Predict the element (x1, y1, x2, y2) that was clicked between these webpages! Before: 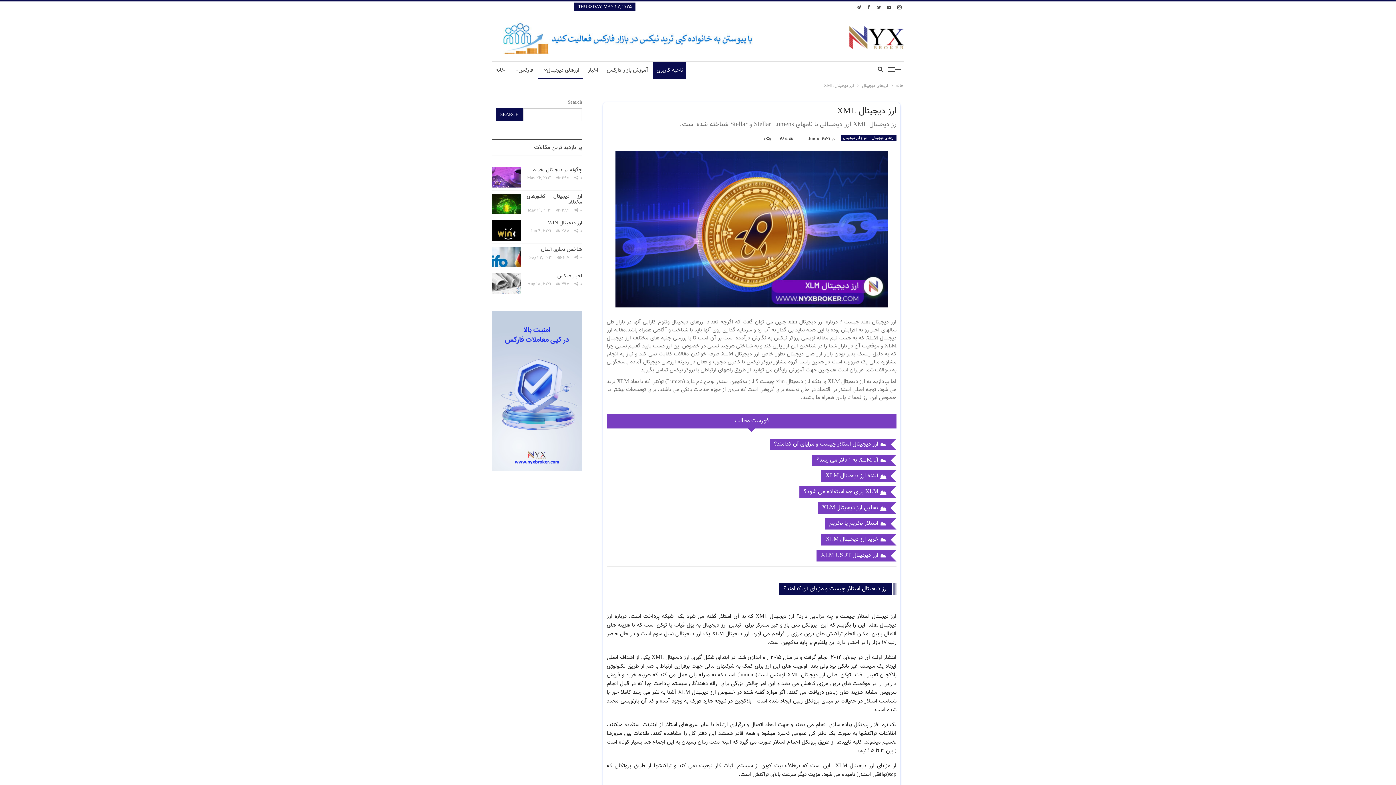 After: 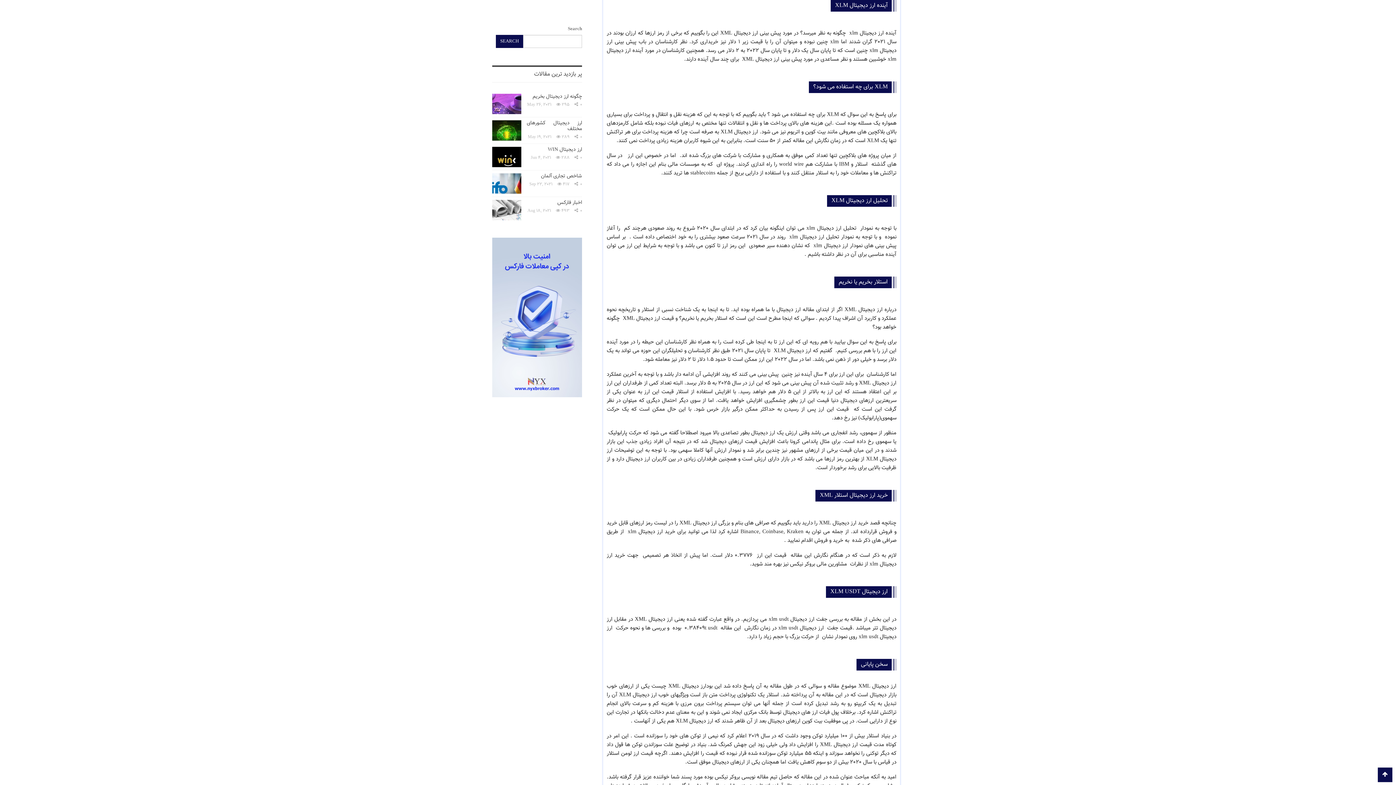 Action: label:  آینده ارز دیجیتال XLM bbox: (821, 471, 896, 480)